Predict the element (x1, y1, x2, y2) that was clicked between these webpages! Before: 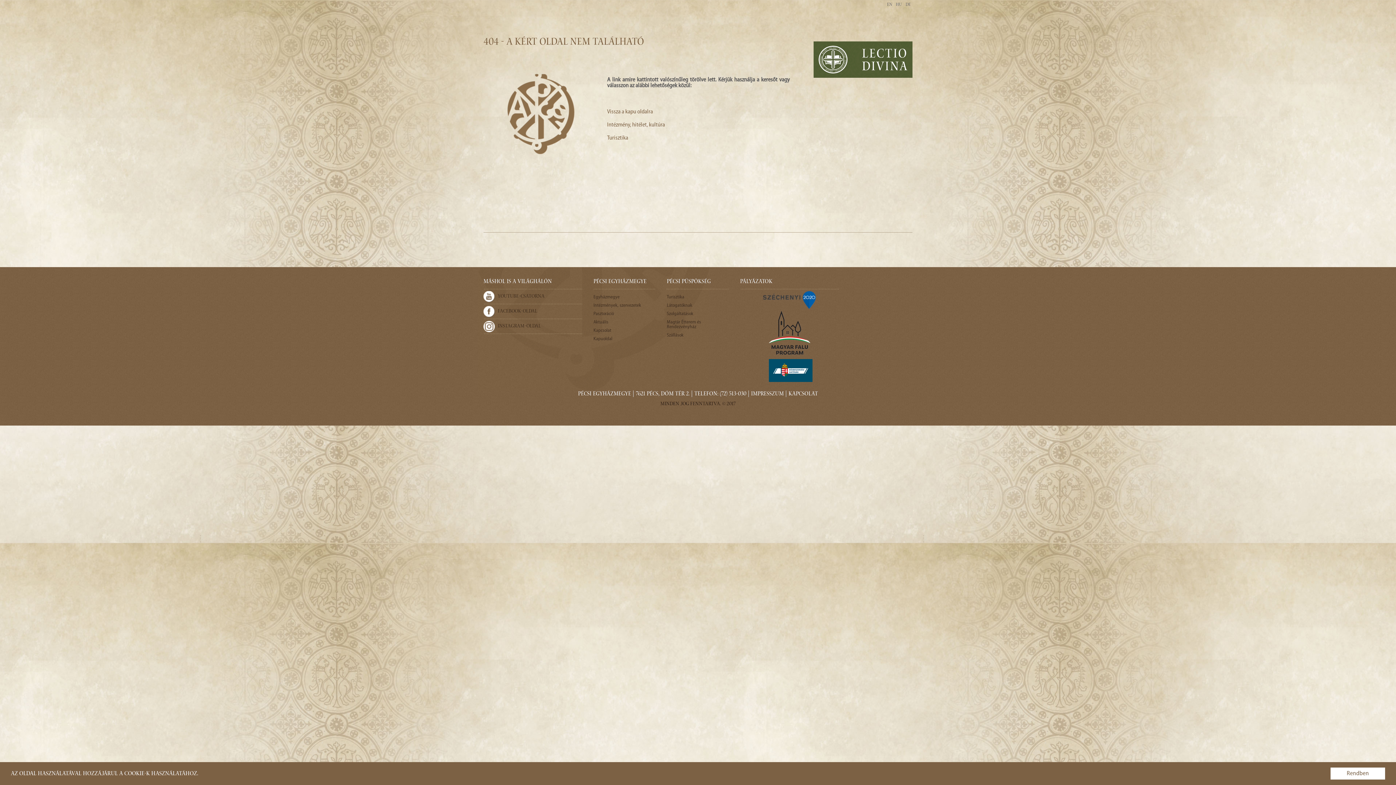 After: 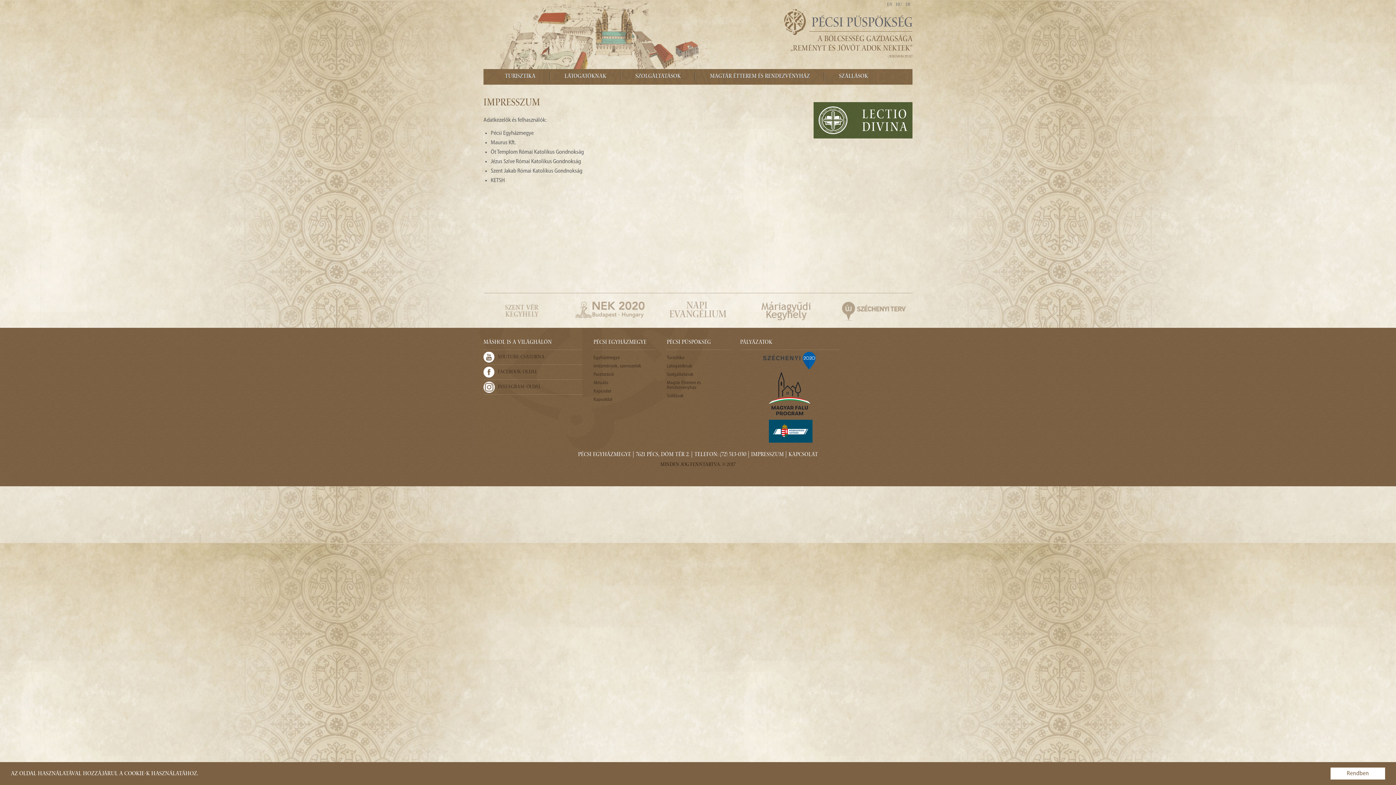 Action: label: Impresszum bbox: (751, 391, 784, 397)